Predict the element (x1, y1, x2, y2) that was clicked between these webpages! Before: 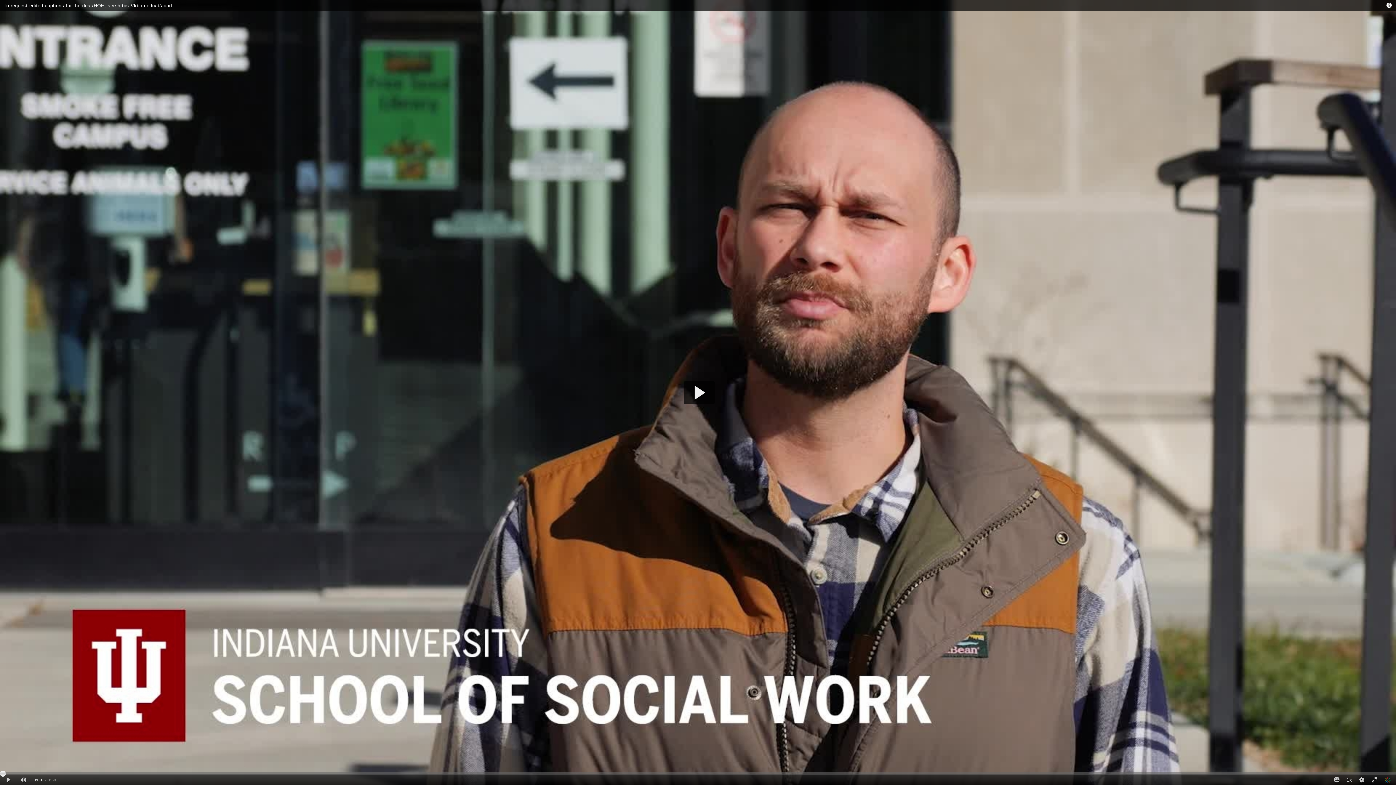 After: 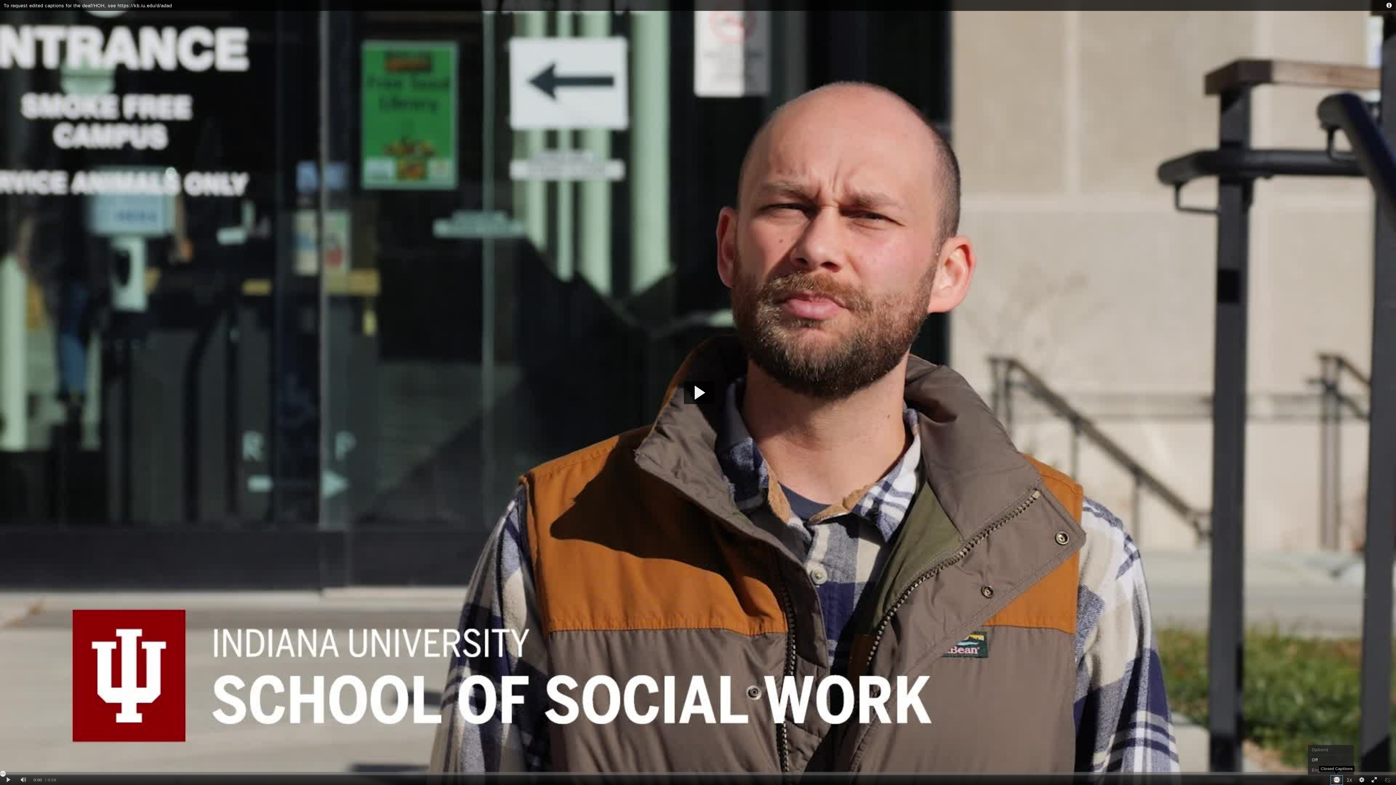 Action: label: Closed Captions bbox: (1330, 775, 1343, 785)